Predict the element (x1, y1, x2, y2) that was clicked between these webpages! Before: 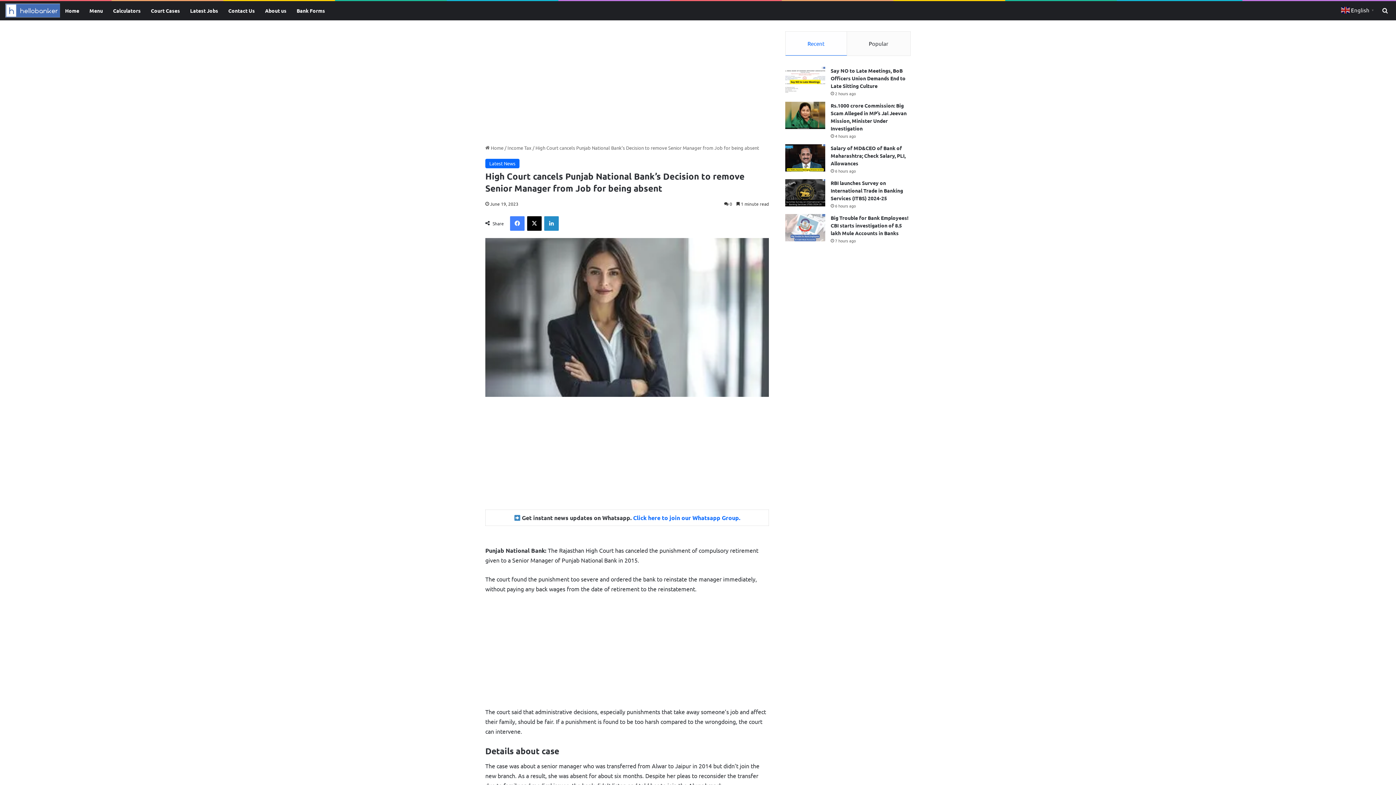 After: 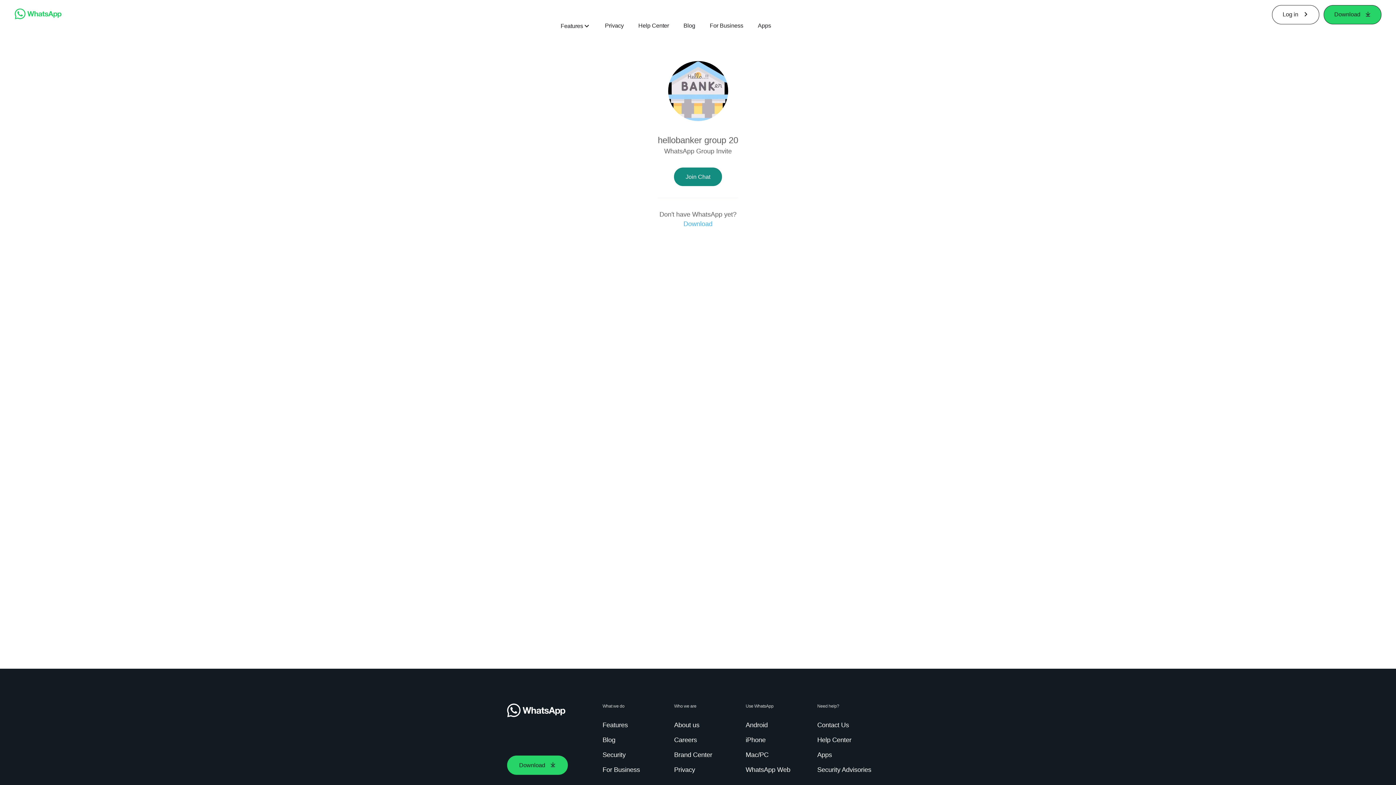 Action: label: Click here to join our Whatsapp Group. bbox: (633, 514, 740, 521)